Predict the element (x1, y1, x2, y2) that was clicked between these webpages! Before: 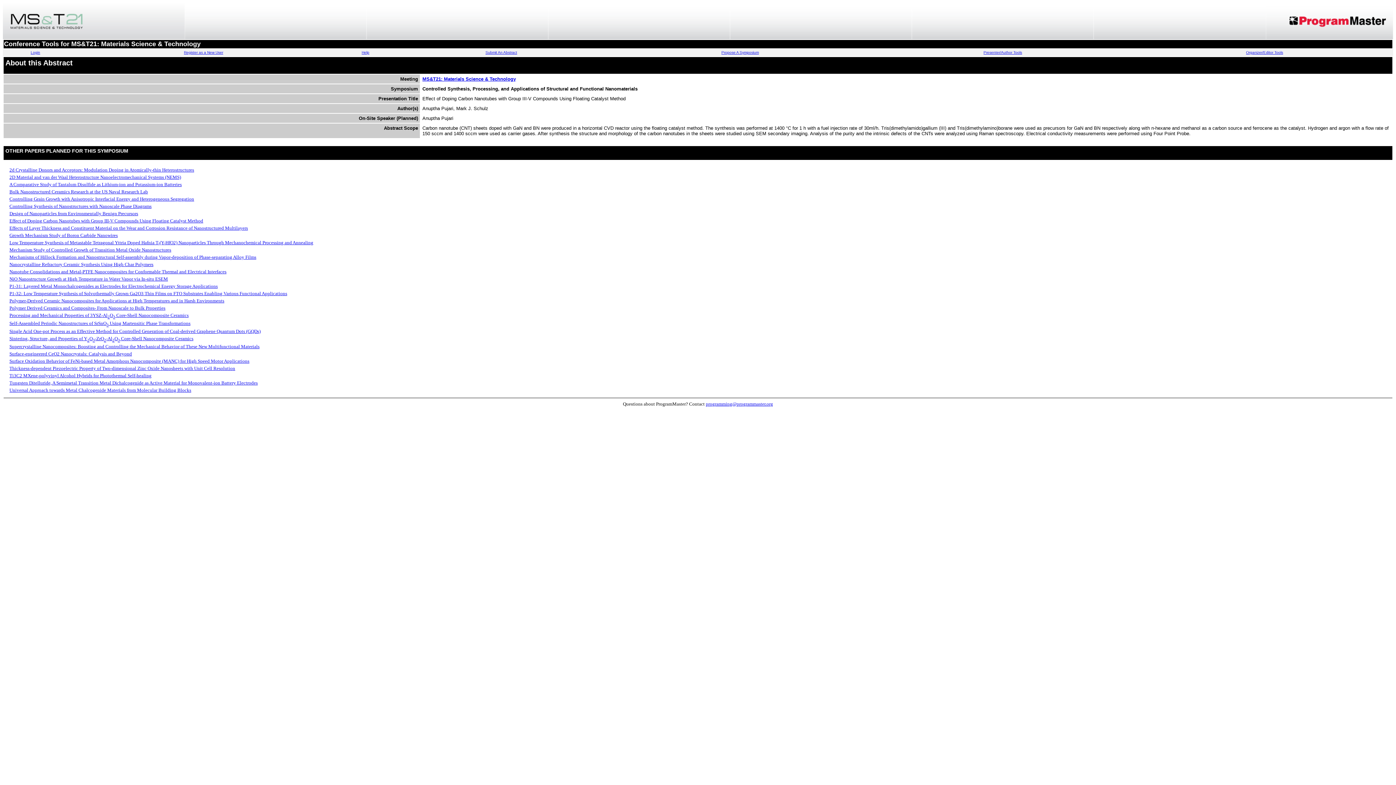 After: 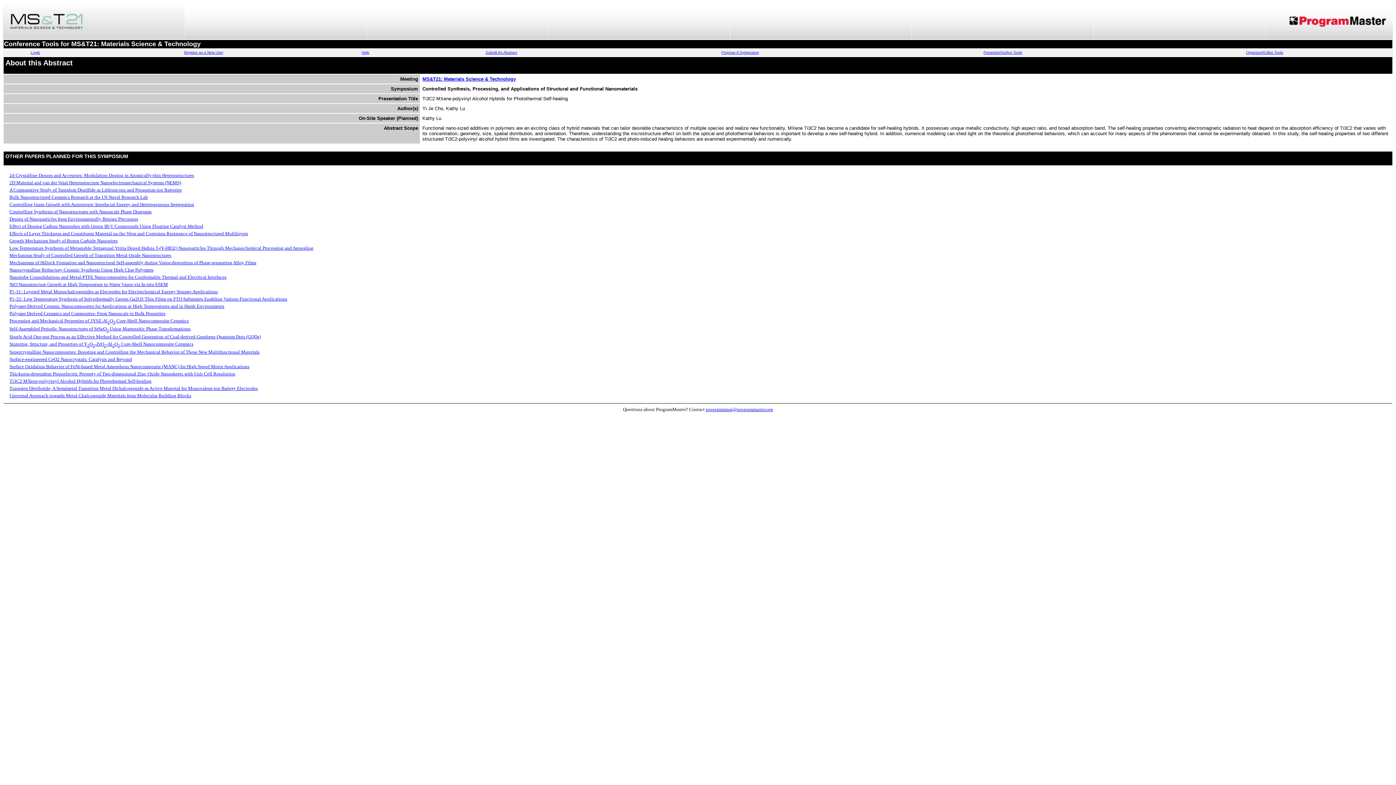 Action: bbox: (9, 373, 151, 378) label: Ti3C2 MXene-polyvinyl Alcohol Hybrids for Photothermal Self-healing